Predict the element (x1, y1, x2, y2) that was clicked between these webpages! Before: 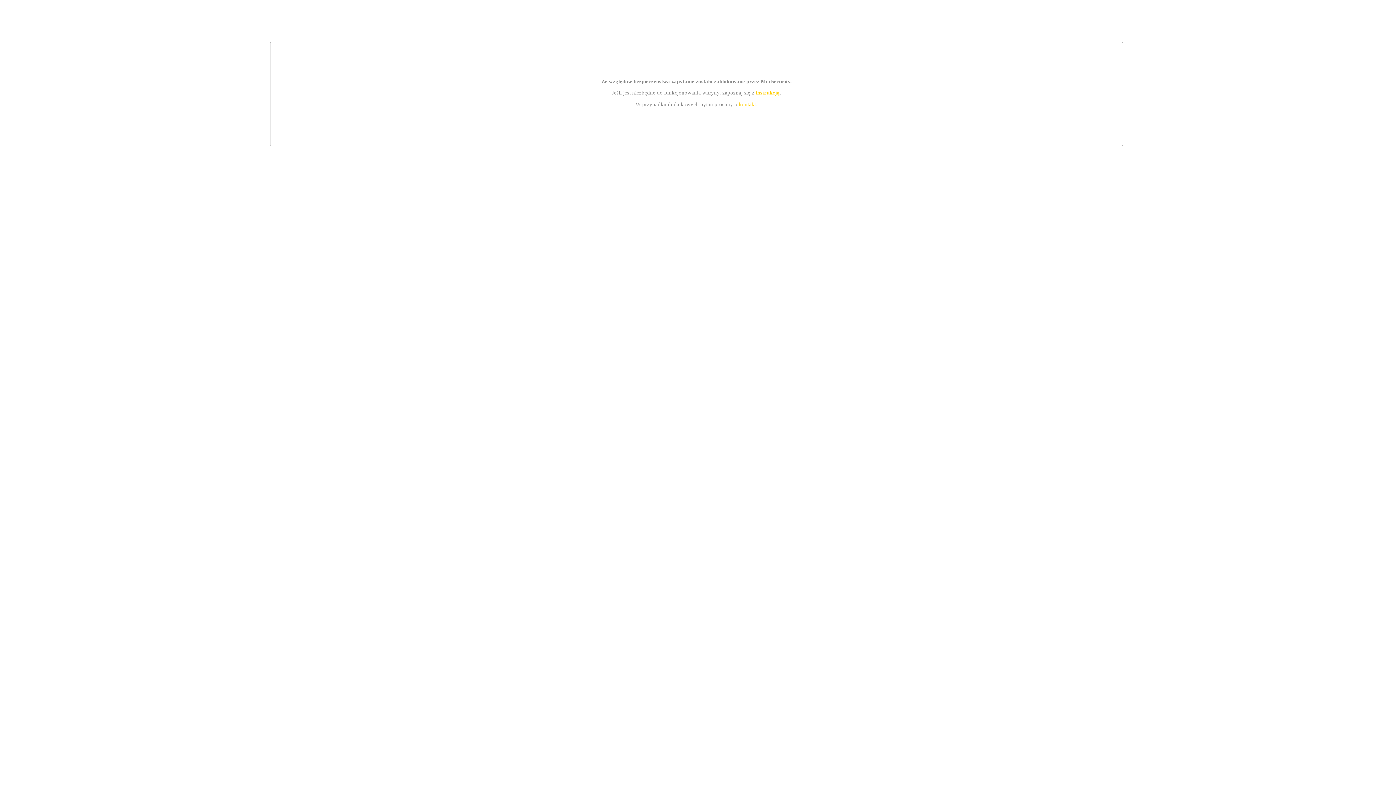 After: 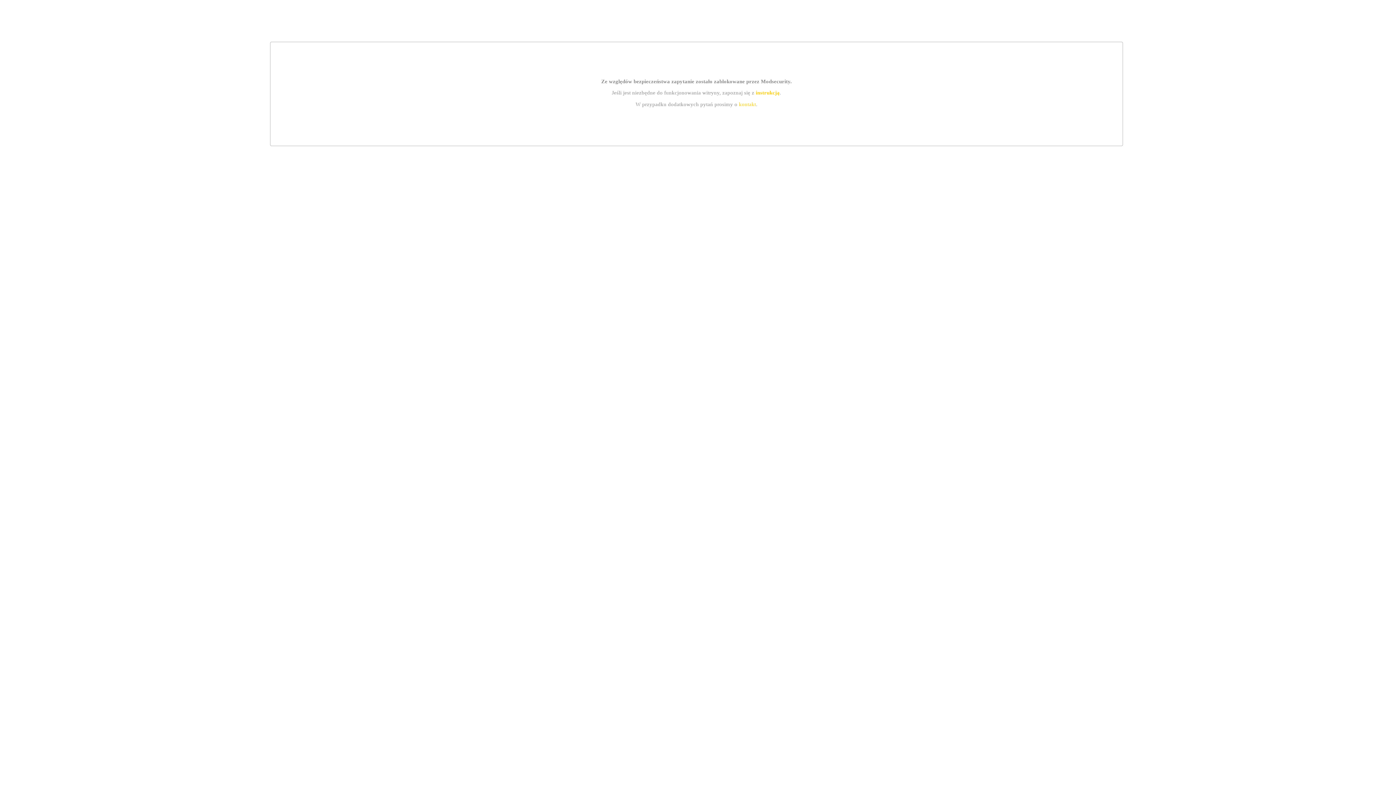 Action: bbox: (755, 89, 779, 95) label: instrukcją